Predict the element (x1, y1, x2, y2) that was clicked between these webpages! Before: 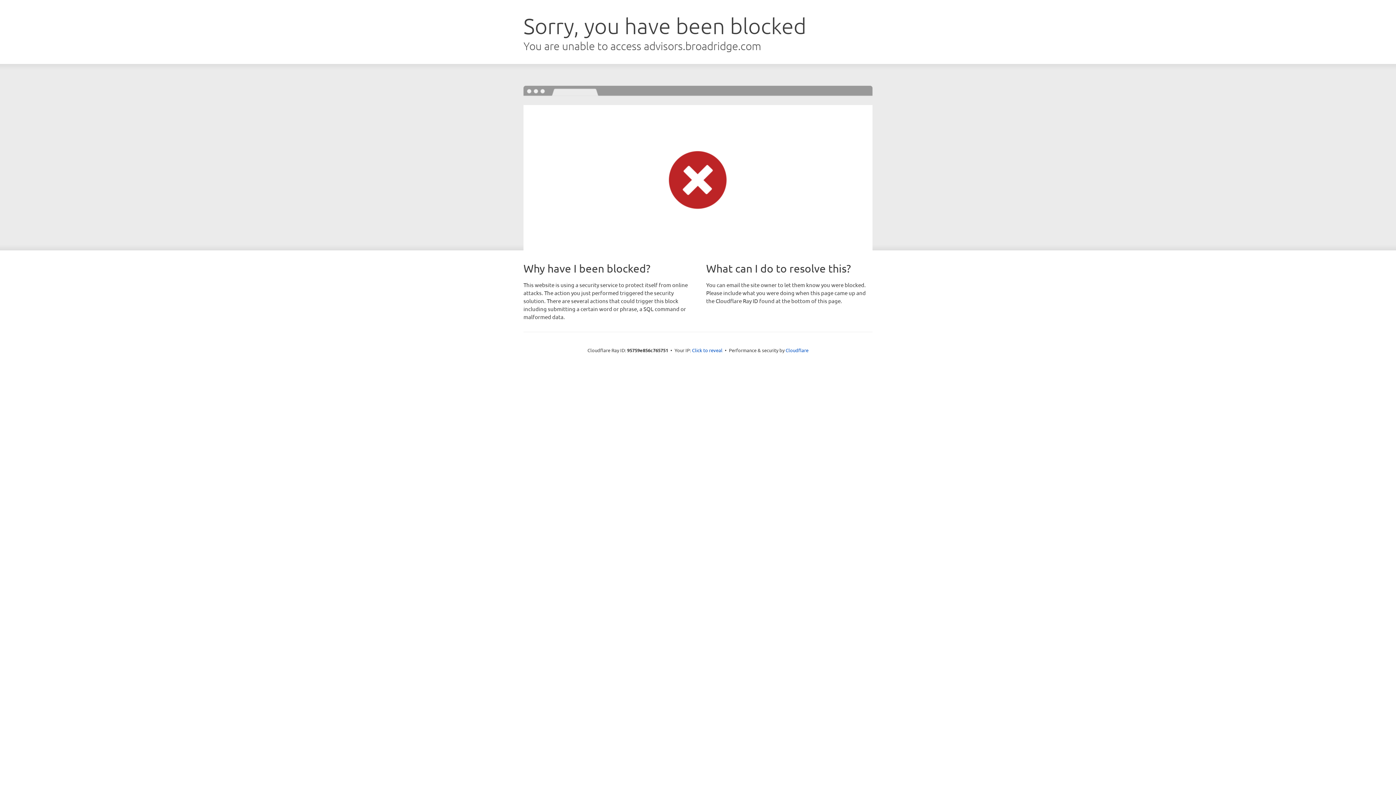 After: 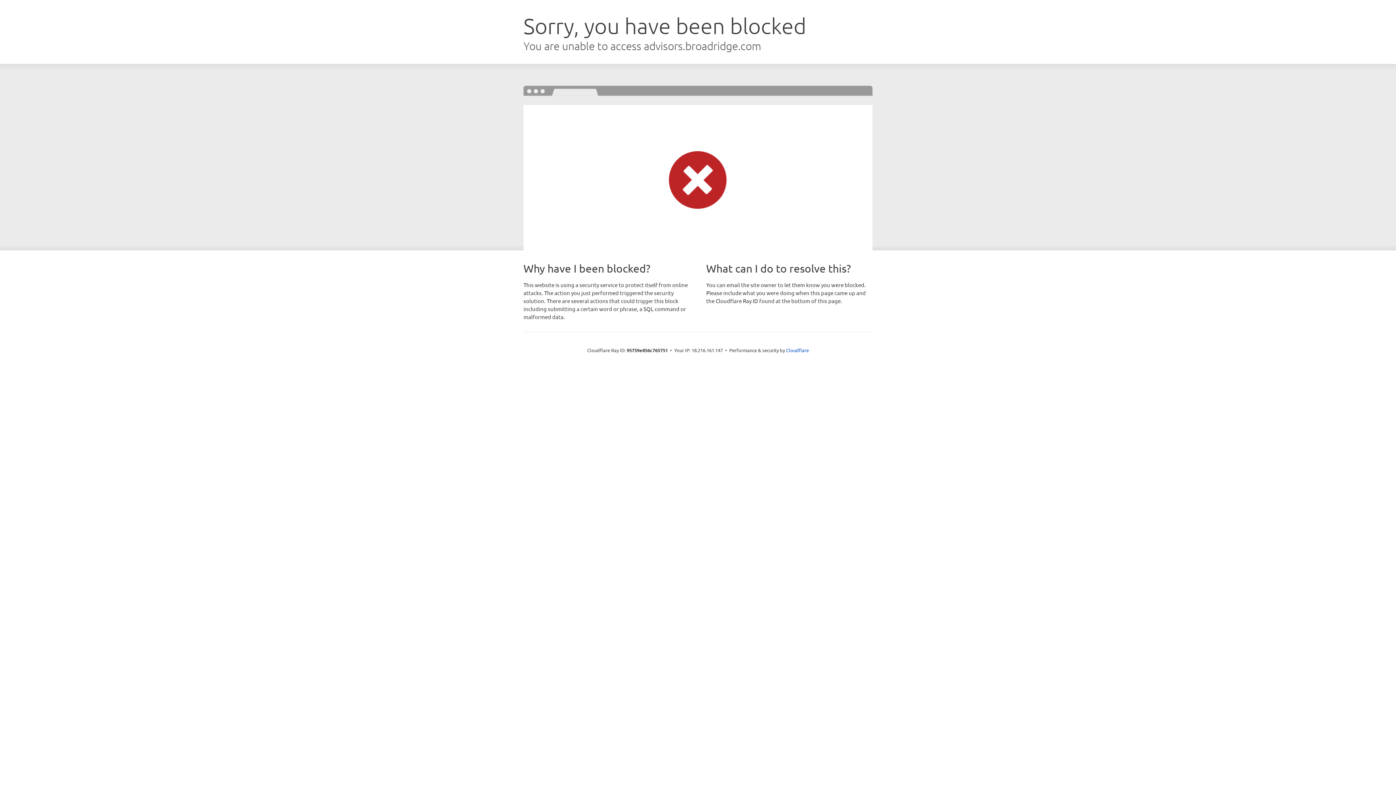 Action: bbox: (692, 346, 722, 353) label: Click to reveal